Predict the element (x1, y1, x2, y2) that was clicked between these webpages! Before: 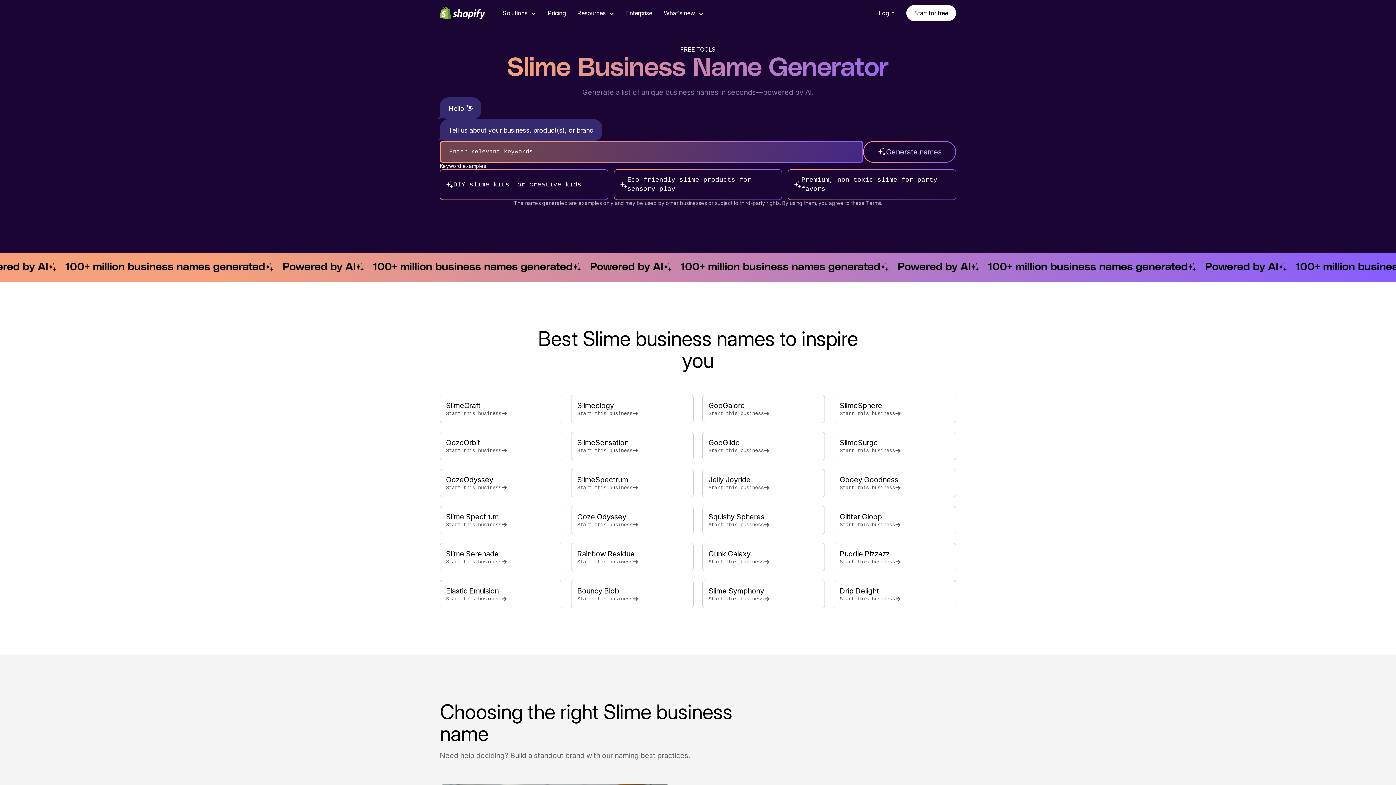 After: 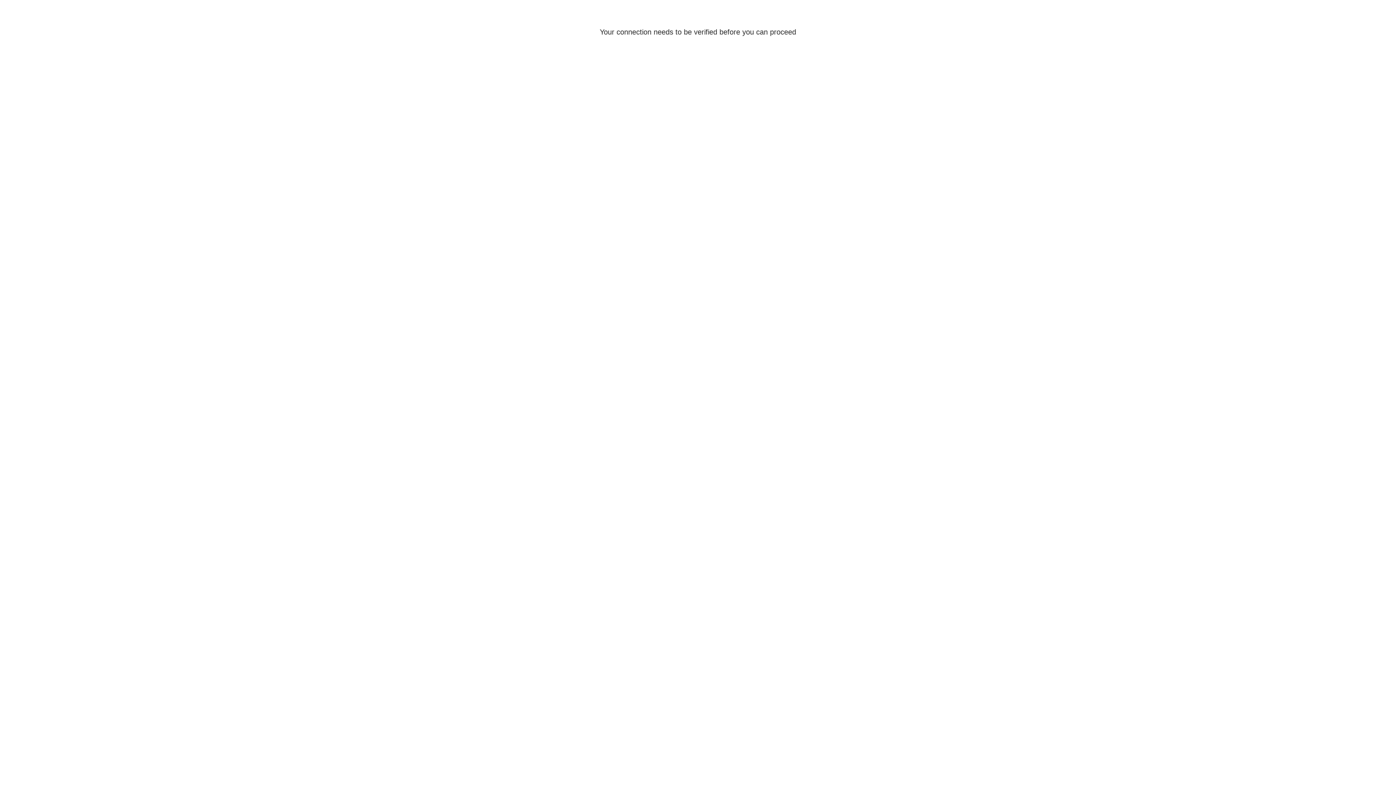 Action: label: OozeOrbit

Start this business bbox: (440, 432, 562, 460)